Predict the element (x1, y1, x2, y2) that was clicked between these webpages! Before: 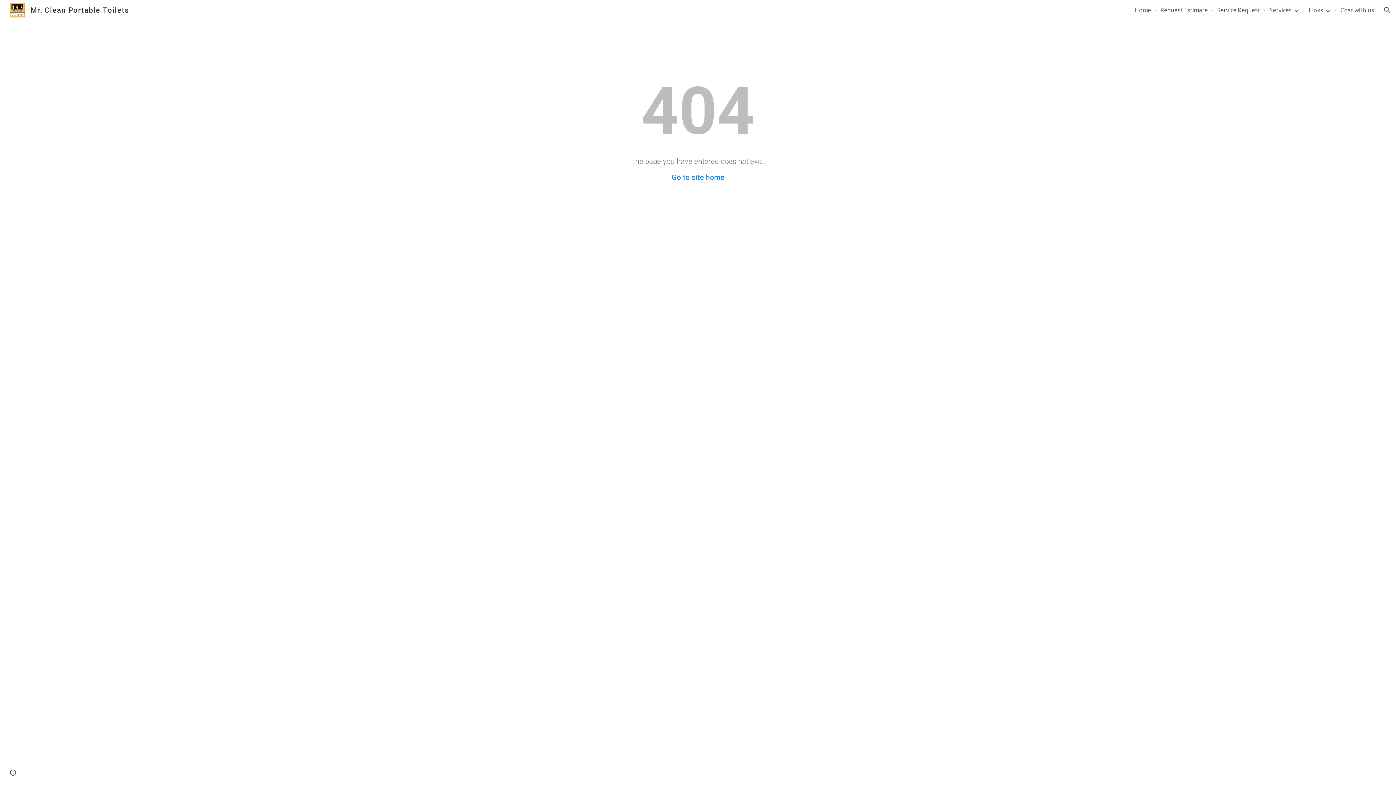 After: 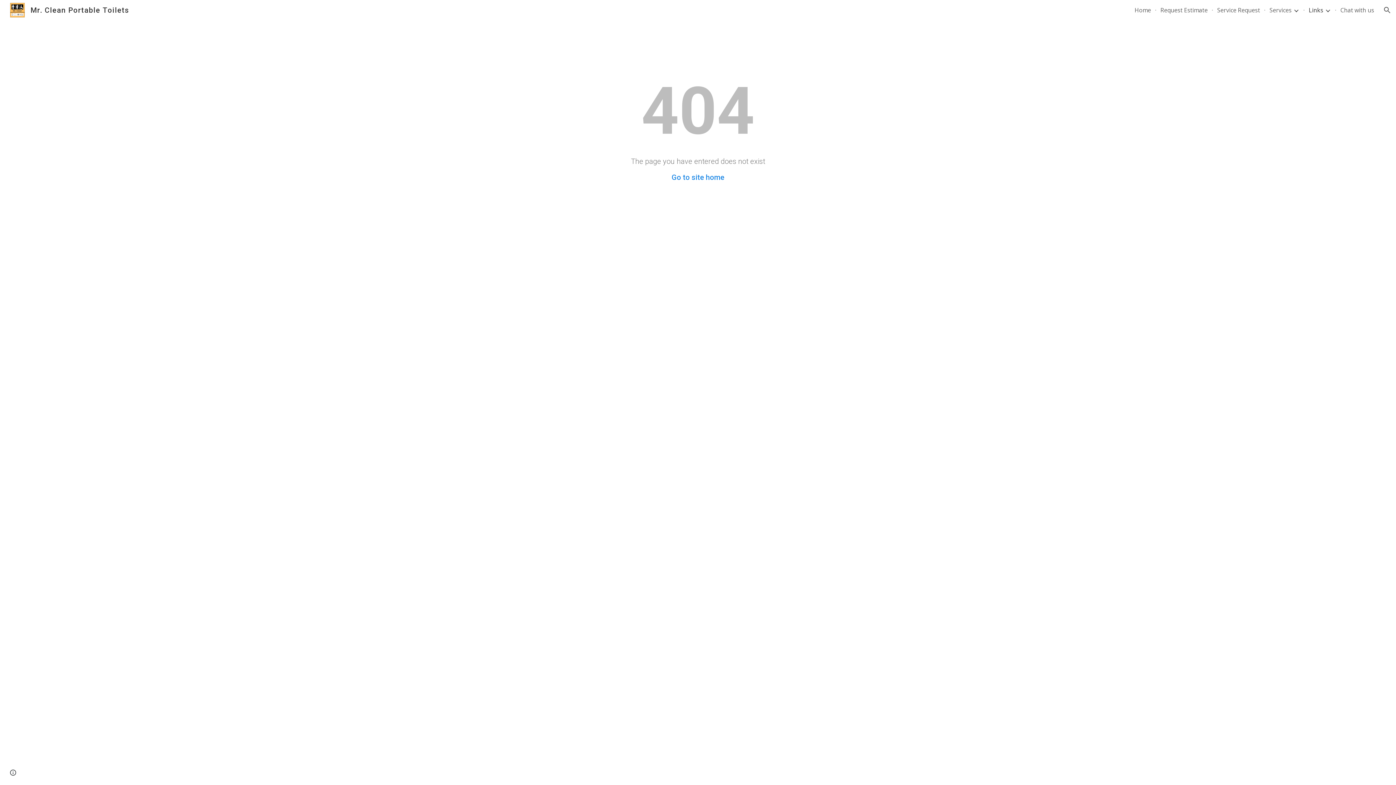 Action: label: Links bbox: (1309, 6, 1323, 14)